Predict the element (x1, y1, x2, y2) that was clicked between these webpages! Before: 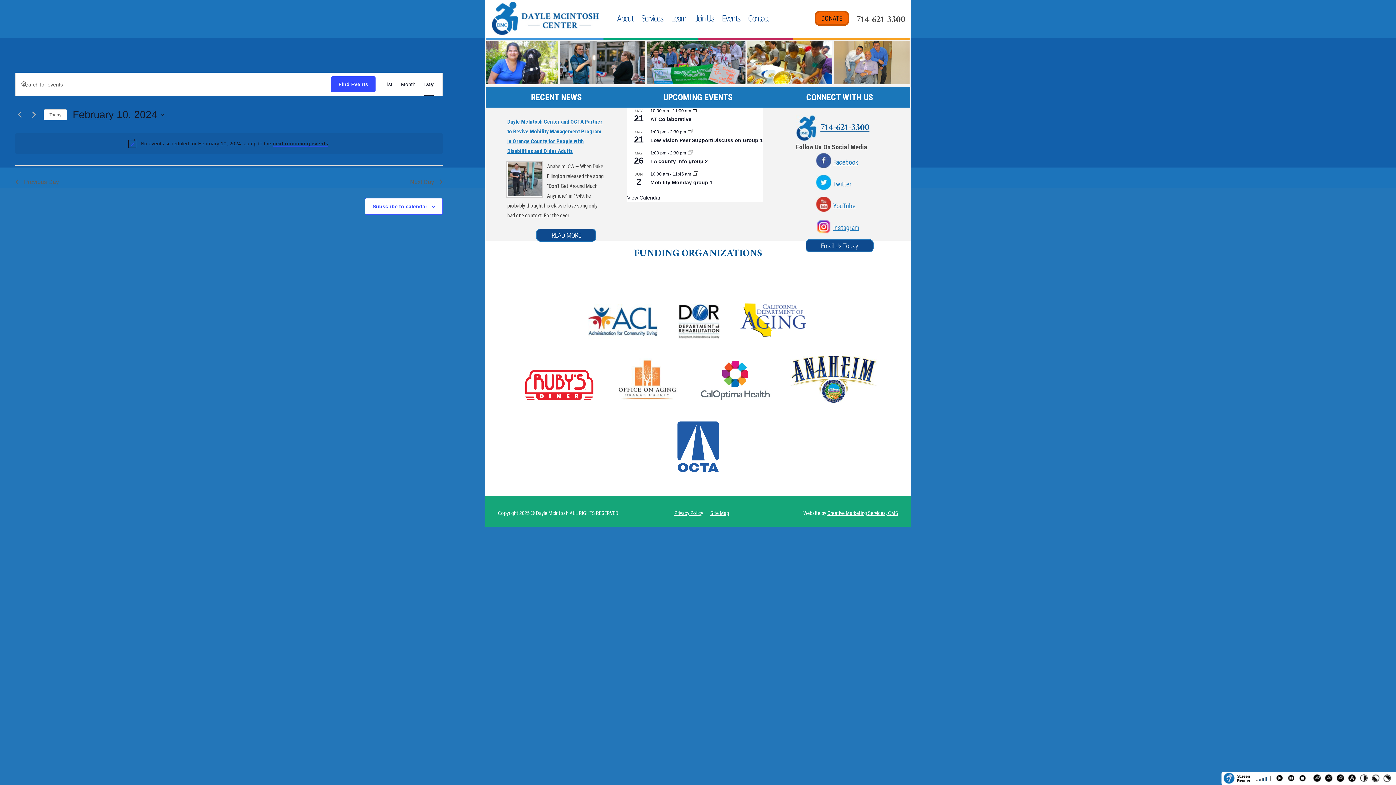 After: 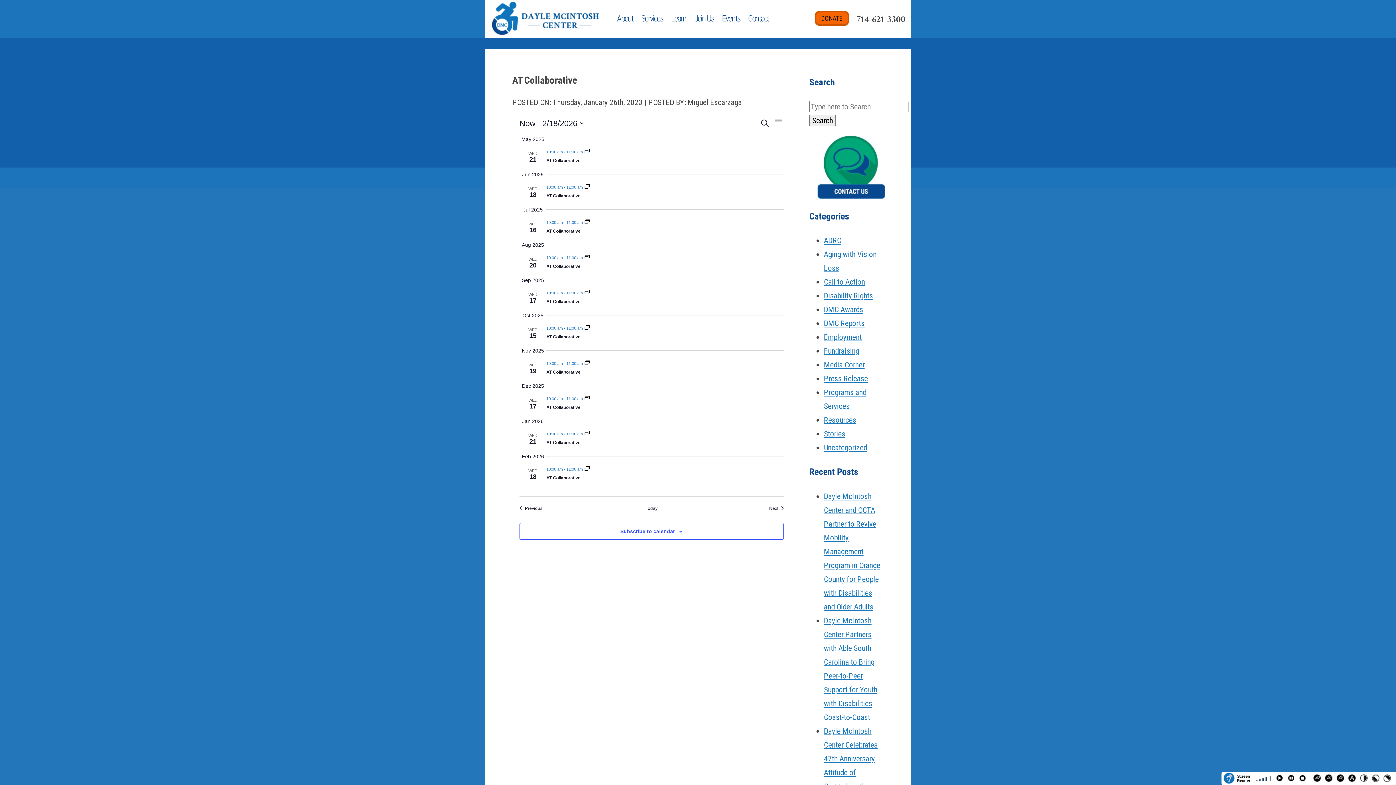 Action: bbox: (693, 108, 698, 113)